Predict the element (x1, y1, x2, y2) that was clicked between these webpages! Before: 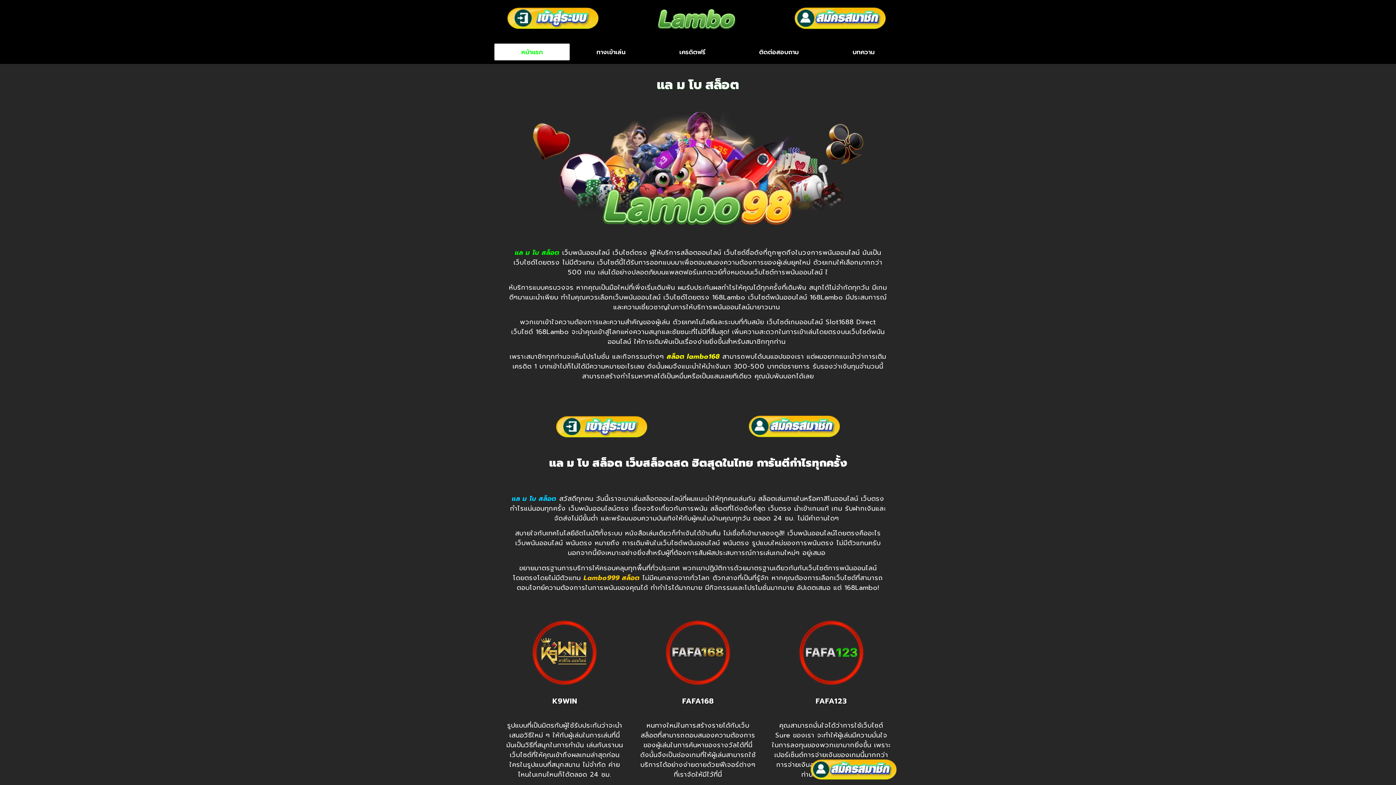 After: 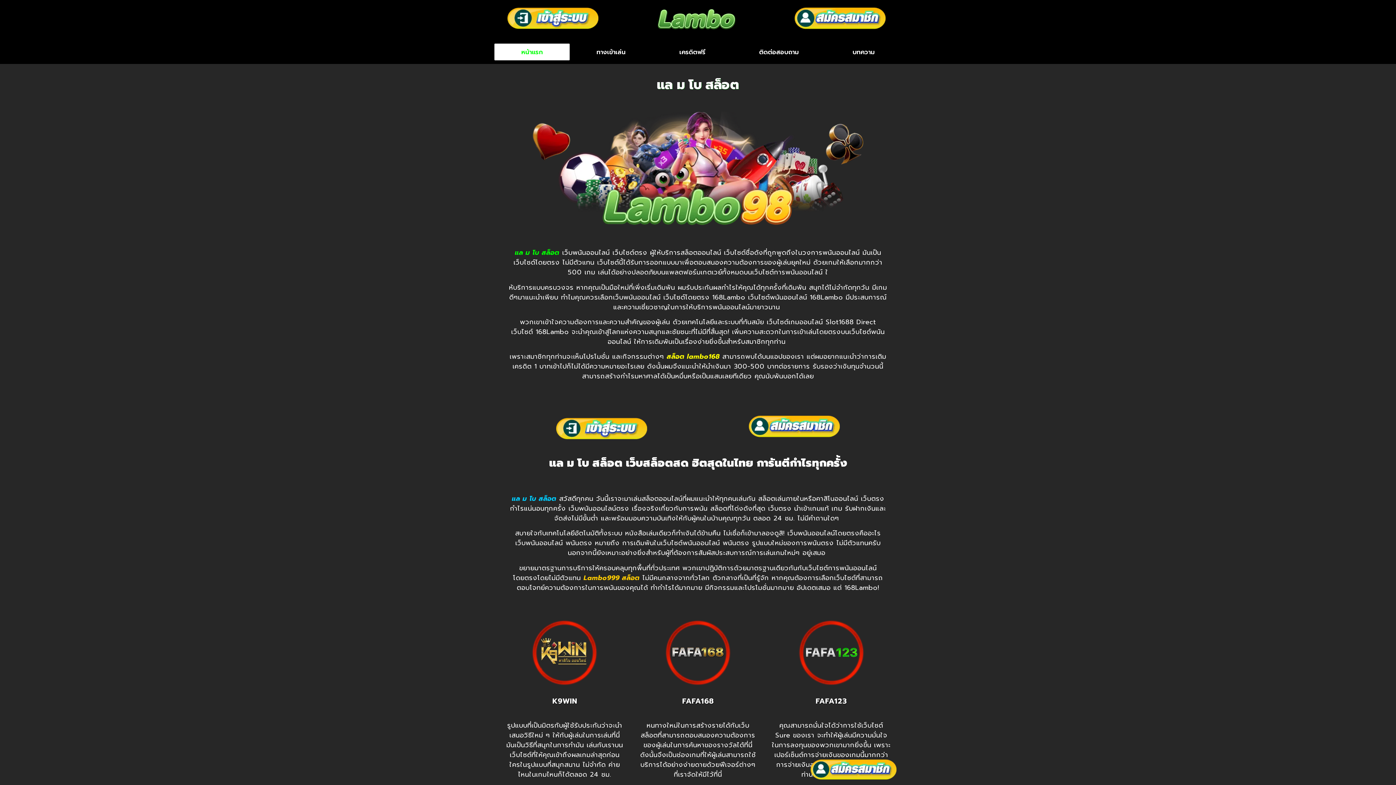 Action: bbox: (556, 415, 647, 439)